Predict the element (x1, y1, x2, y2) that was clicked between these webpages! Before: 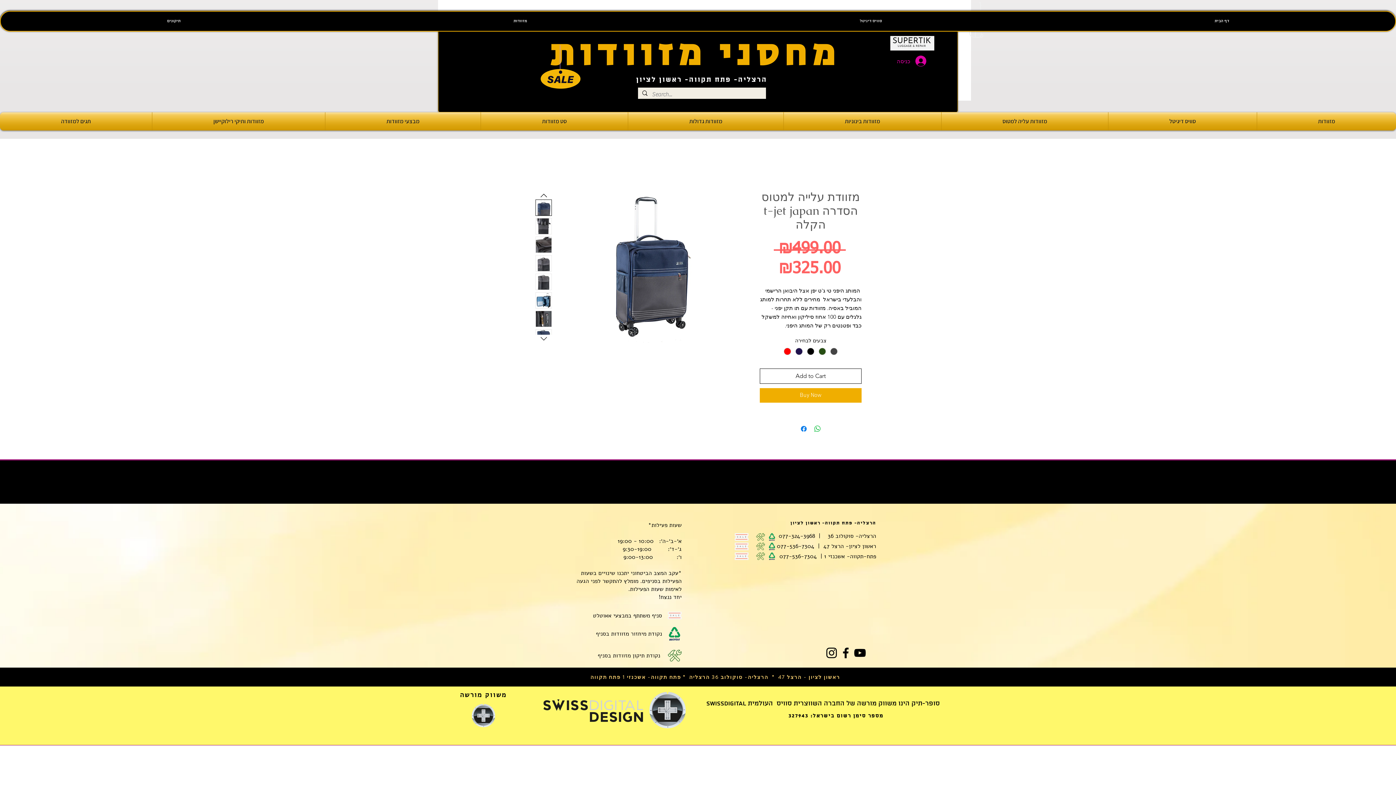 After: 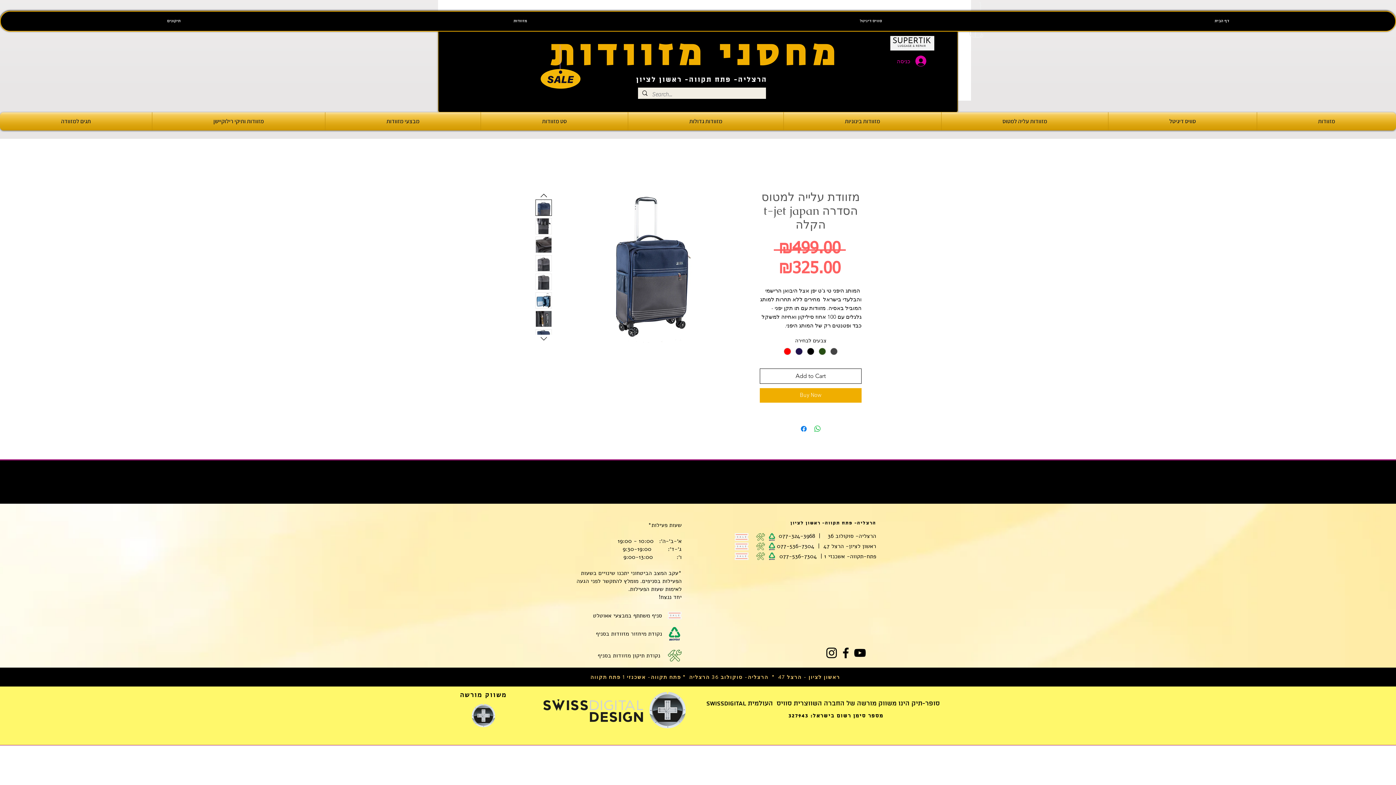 Action: bbox: (535, 199, 552, 216)